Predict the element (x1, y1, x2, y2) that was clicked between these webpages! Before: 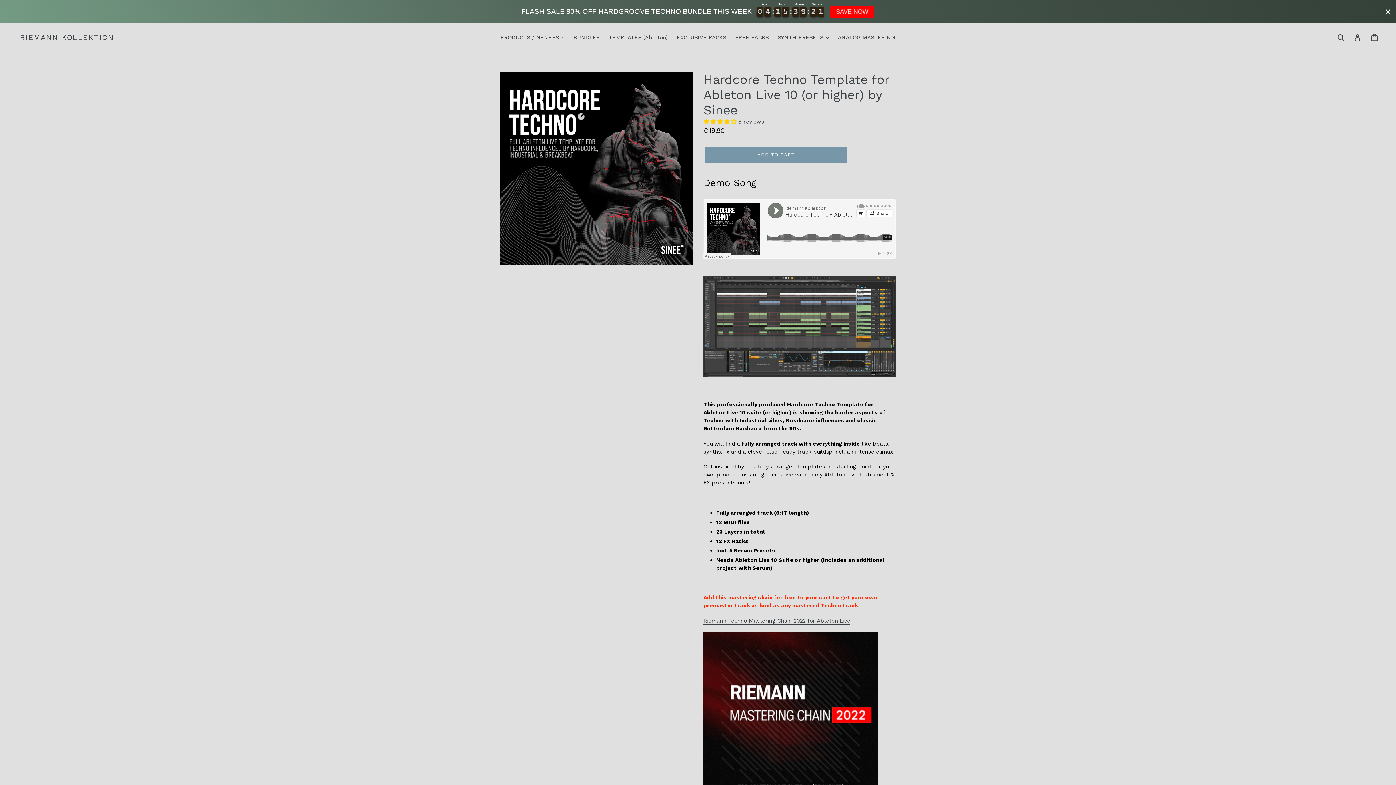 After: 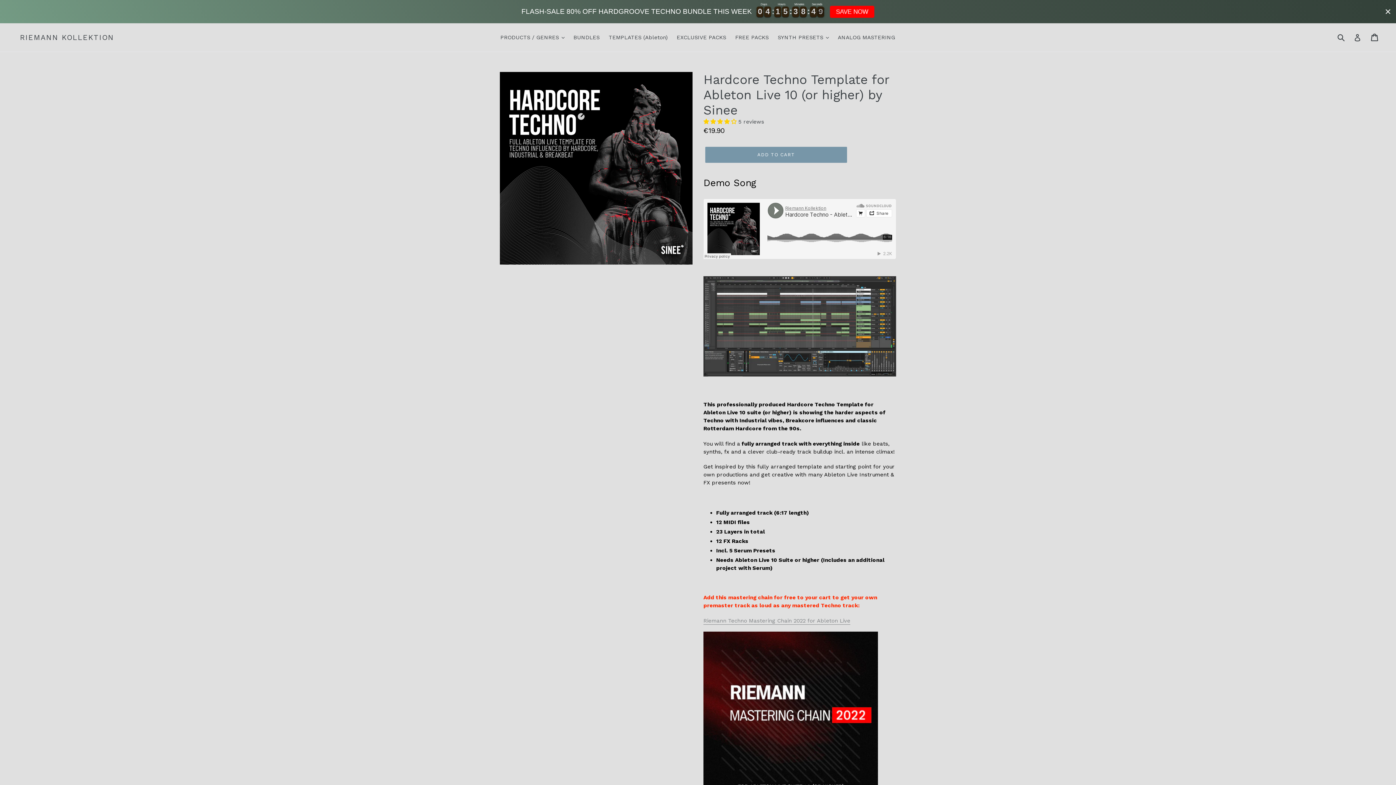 Action: bbox: (703, 617, 850, 624) label: Riemann Techno Mastering Chain 2022 for Ableton Live